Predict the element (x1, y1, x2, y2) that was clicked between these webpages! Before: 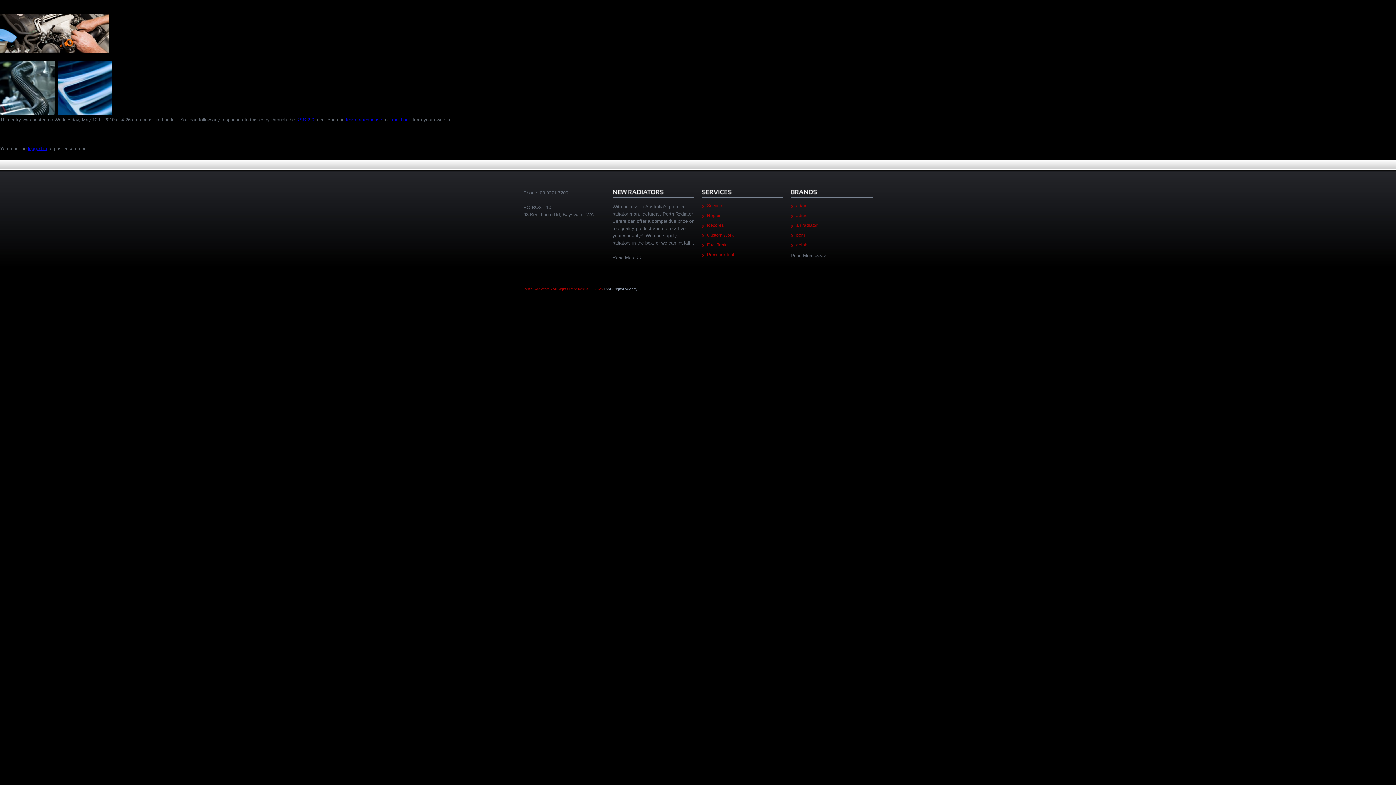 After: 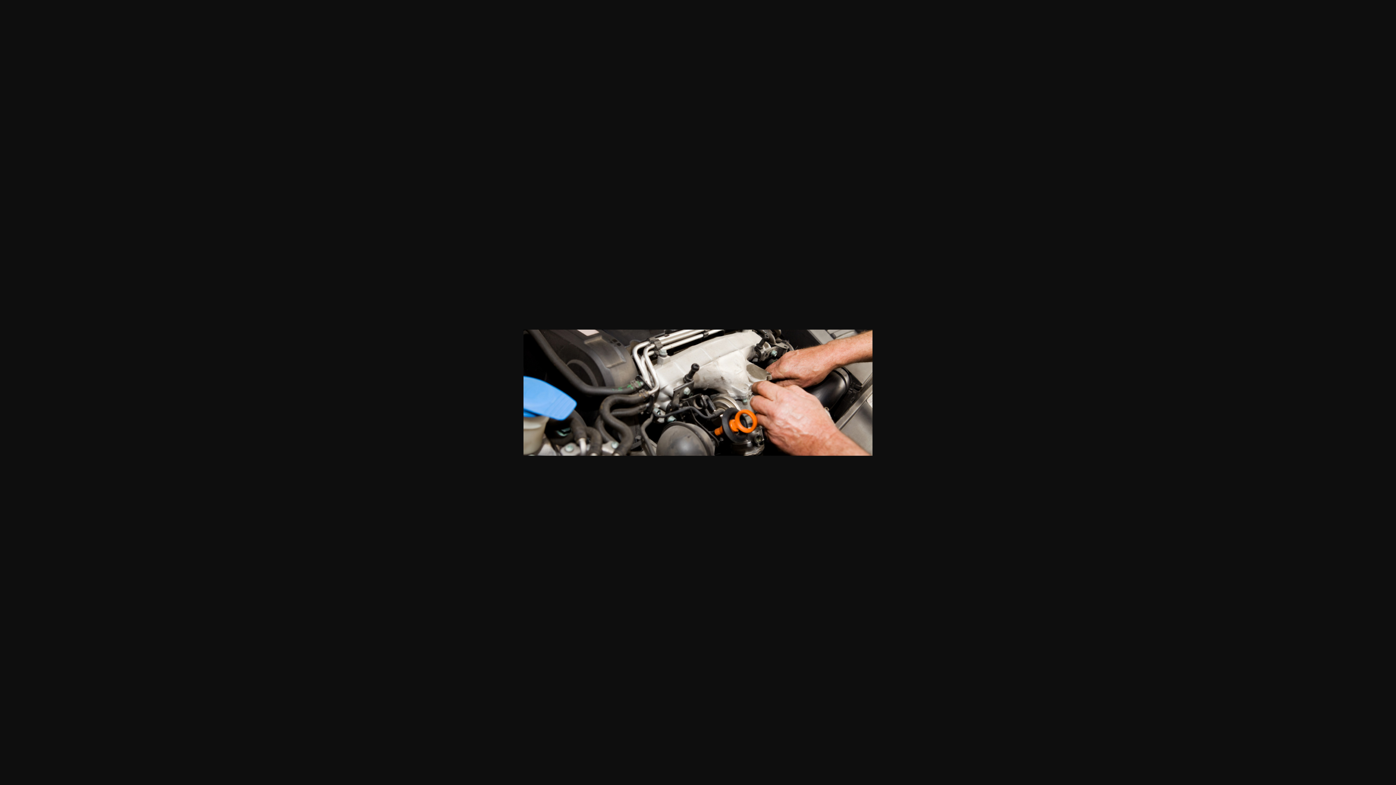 Action: bbox: (0, 49, 109, 54)